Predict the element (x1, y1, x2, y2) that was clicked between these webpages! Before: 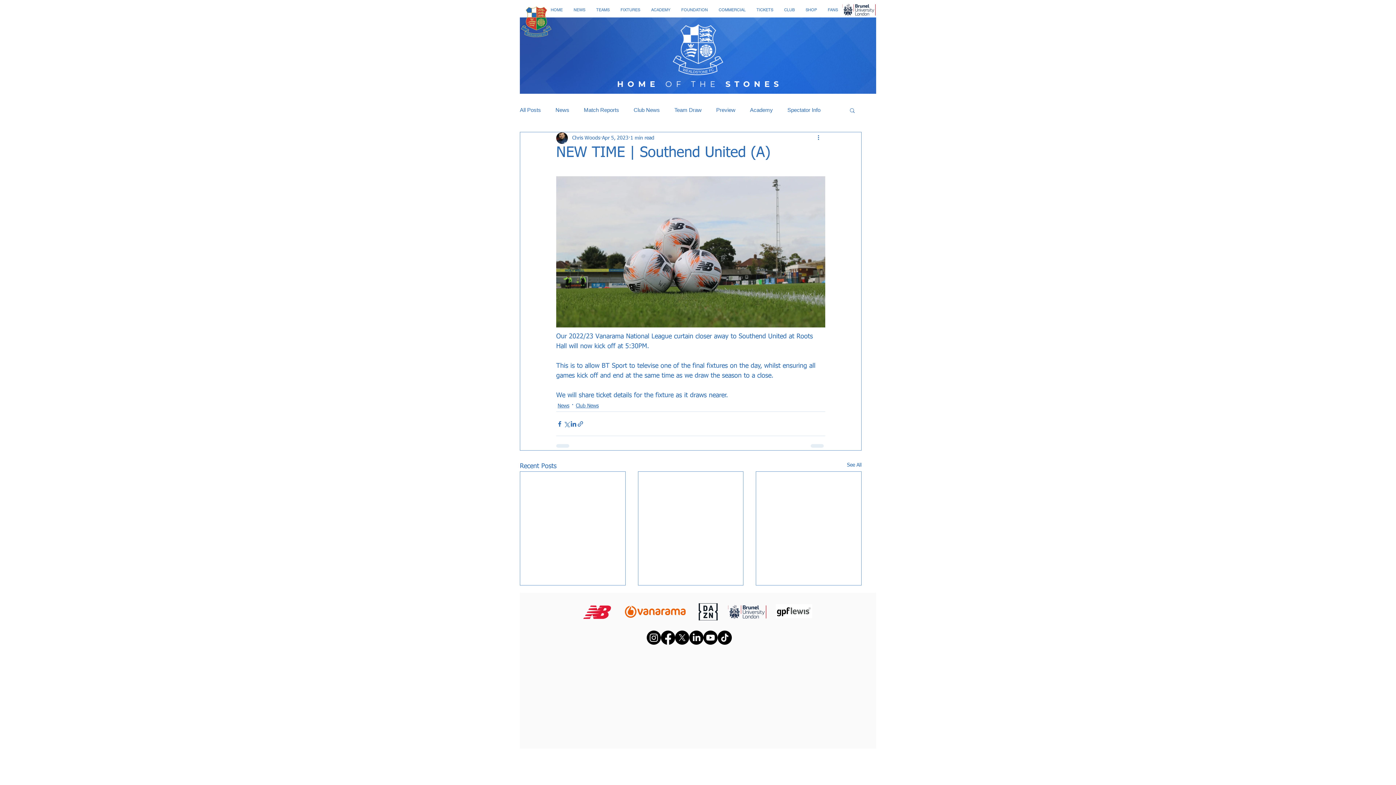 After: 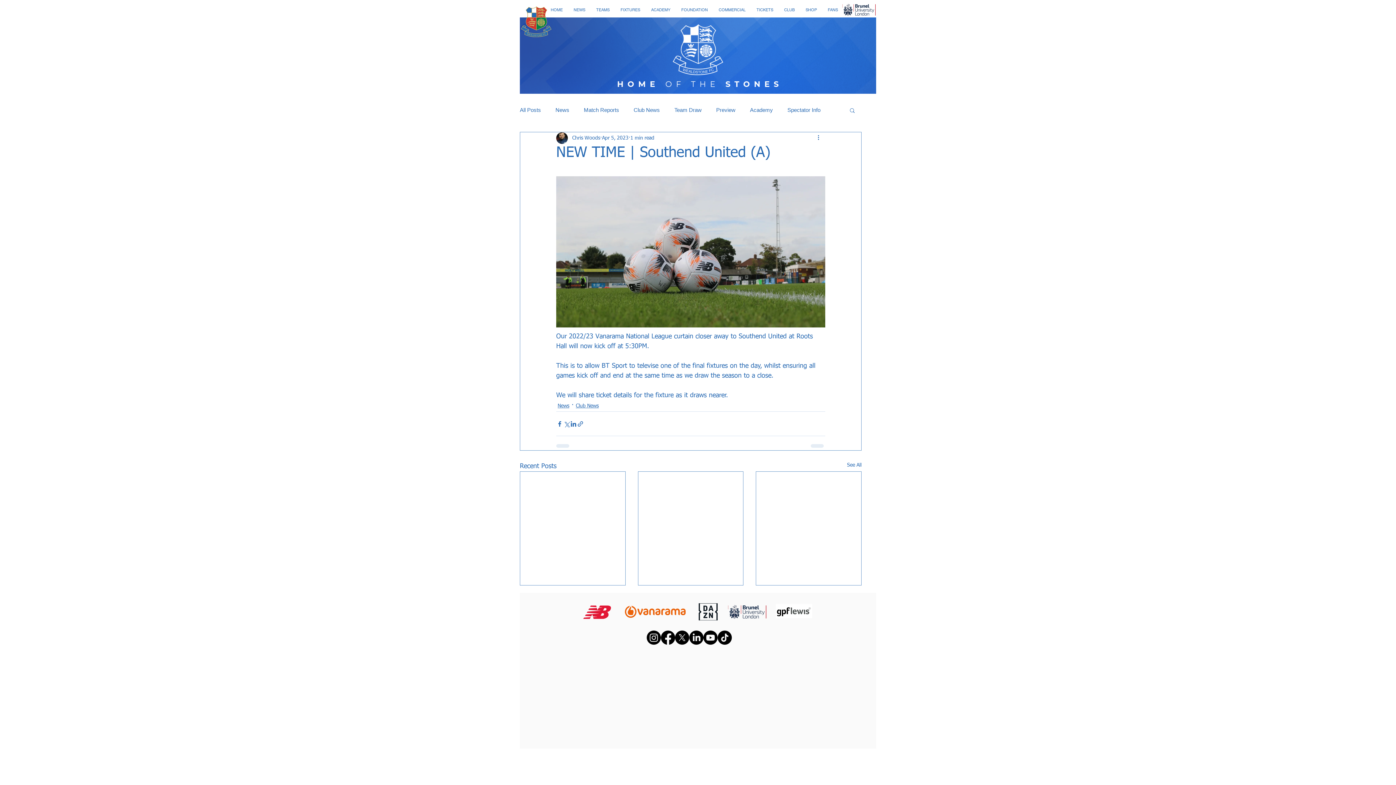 Action: bbox: (822, 2, 843, 17) label: FANS